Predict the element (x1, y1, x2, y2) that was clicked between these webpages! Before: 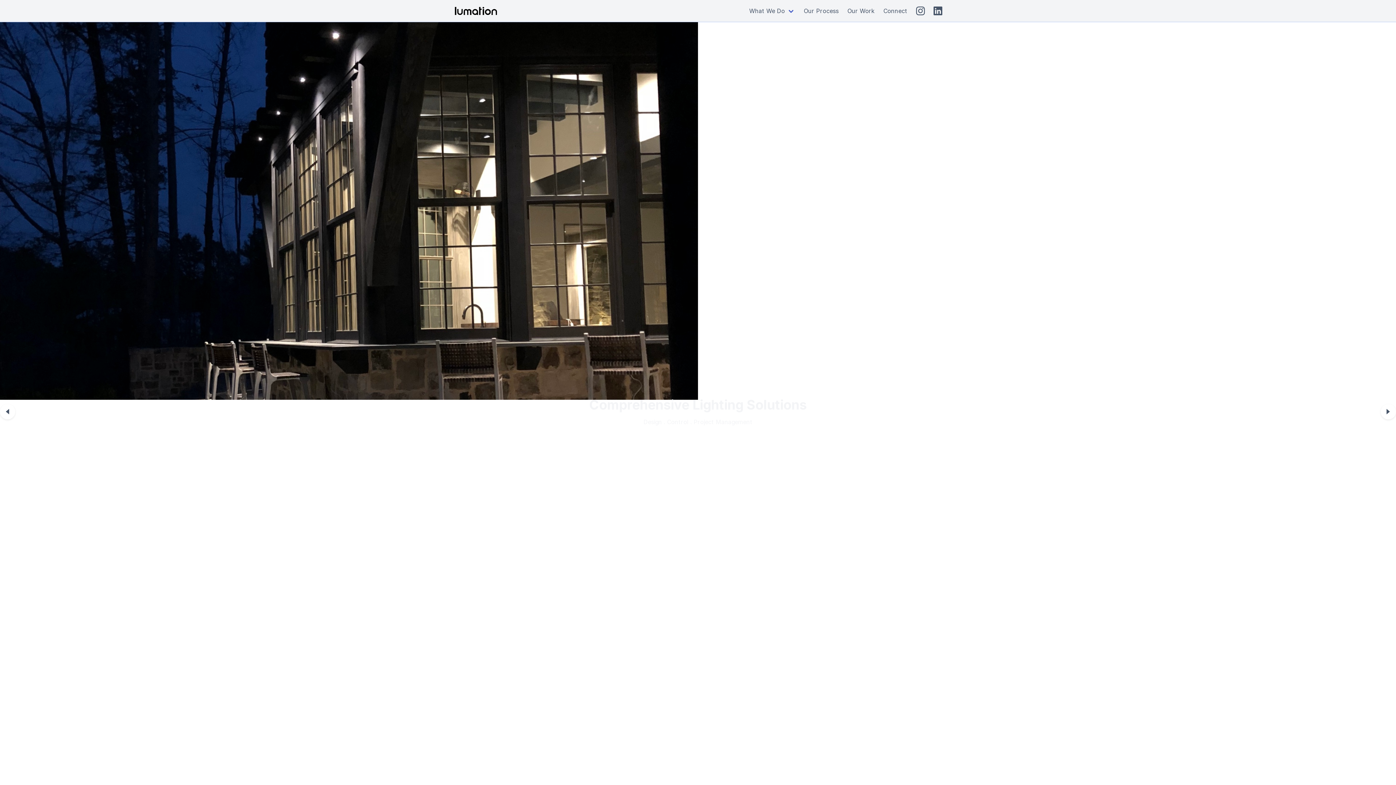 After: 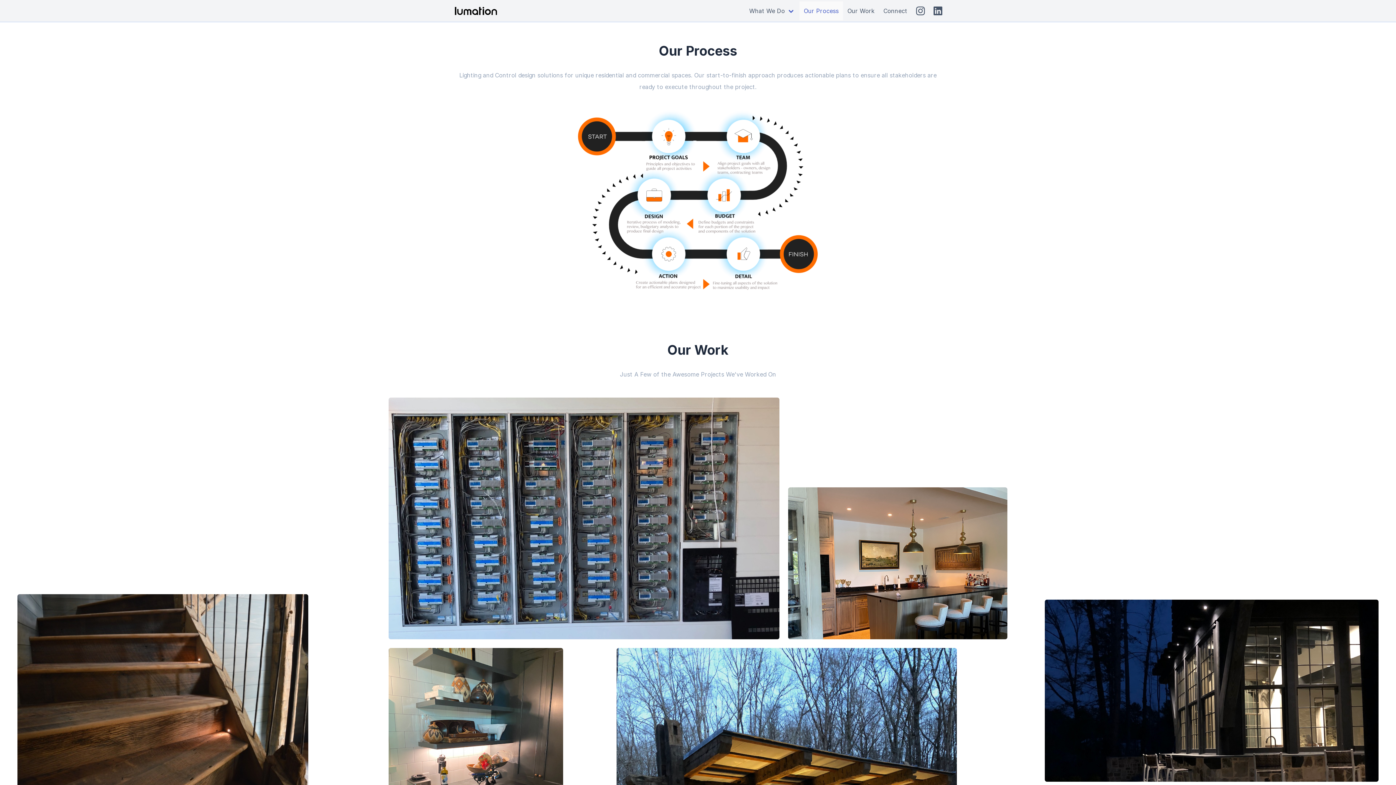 Action: label: Our Process bbox: (799, 1, 843, 20)